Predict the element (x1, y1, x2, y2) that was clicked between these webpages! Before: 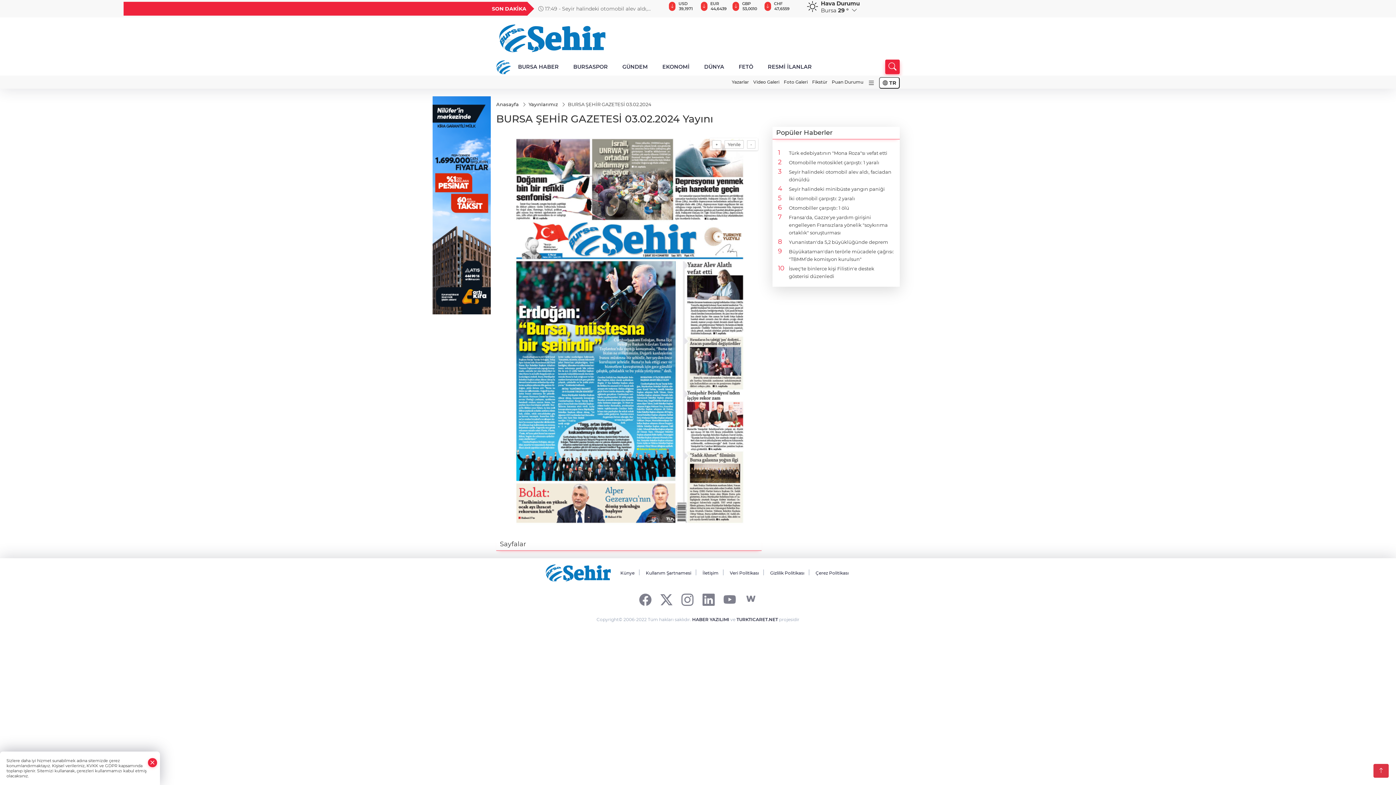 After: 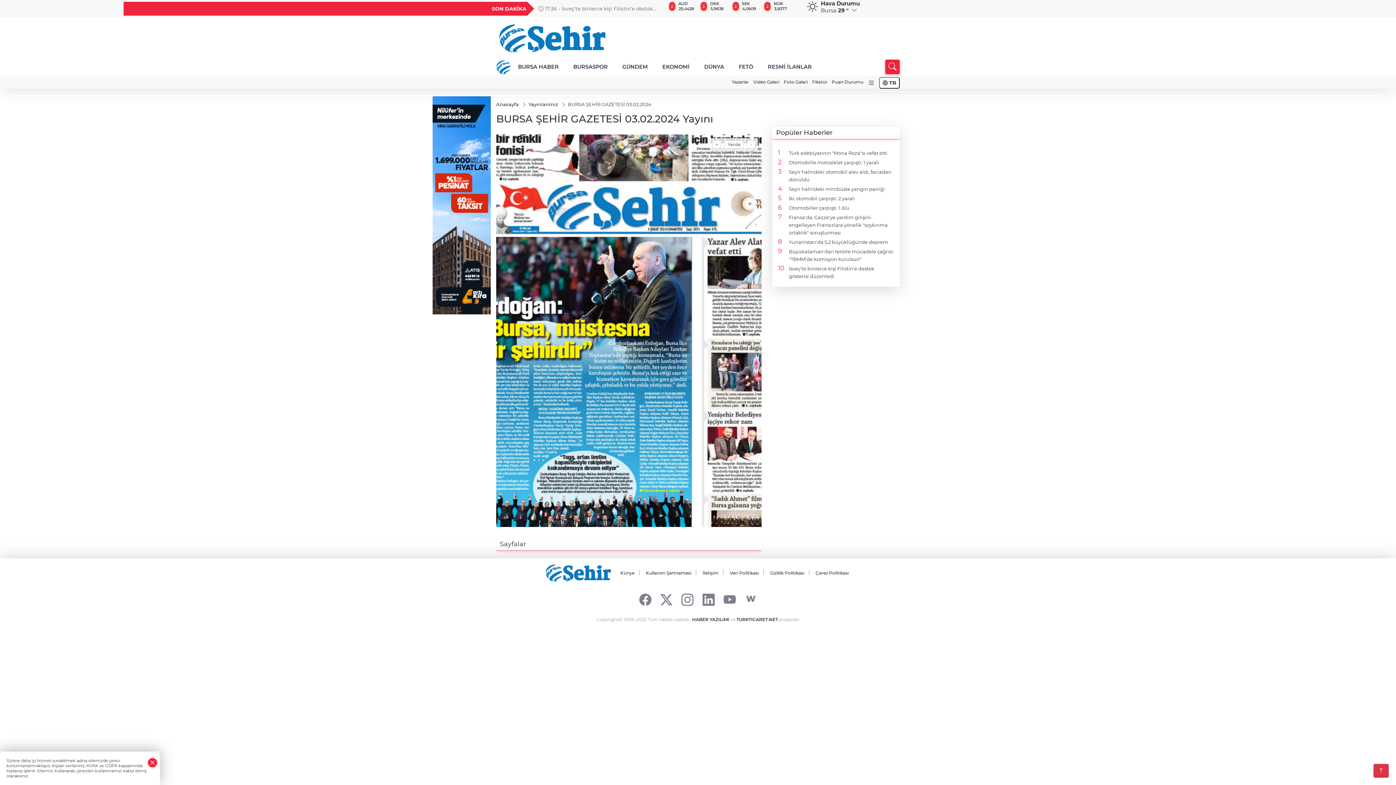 Action: label: + bbox: (712, 140, 721, 148)